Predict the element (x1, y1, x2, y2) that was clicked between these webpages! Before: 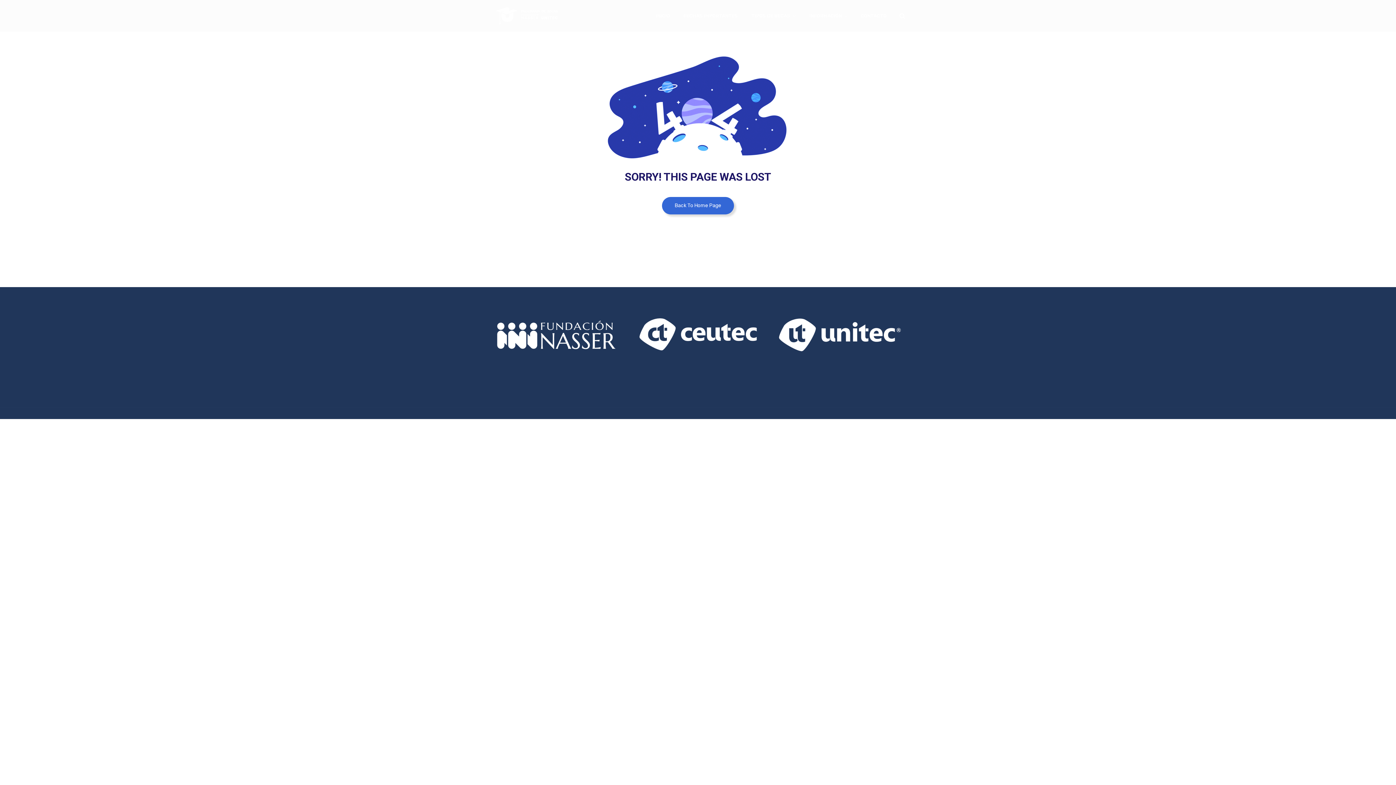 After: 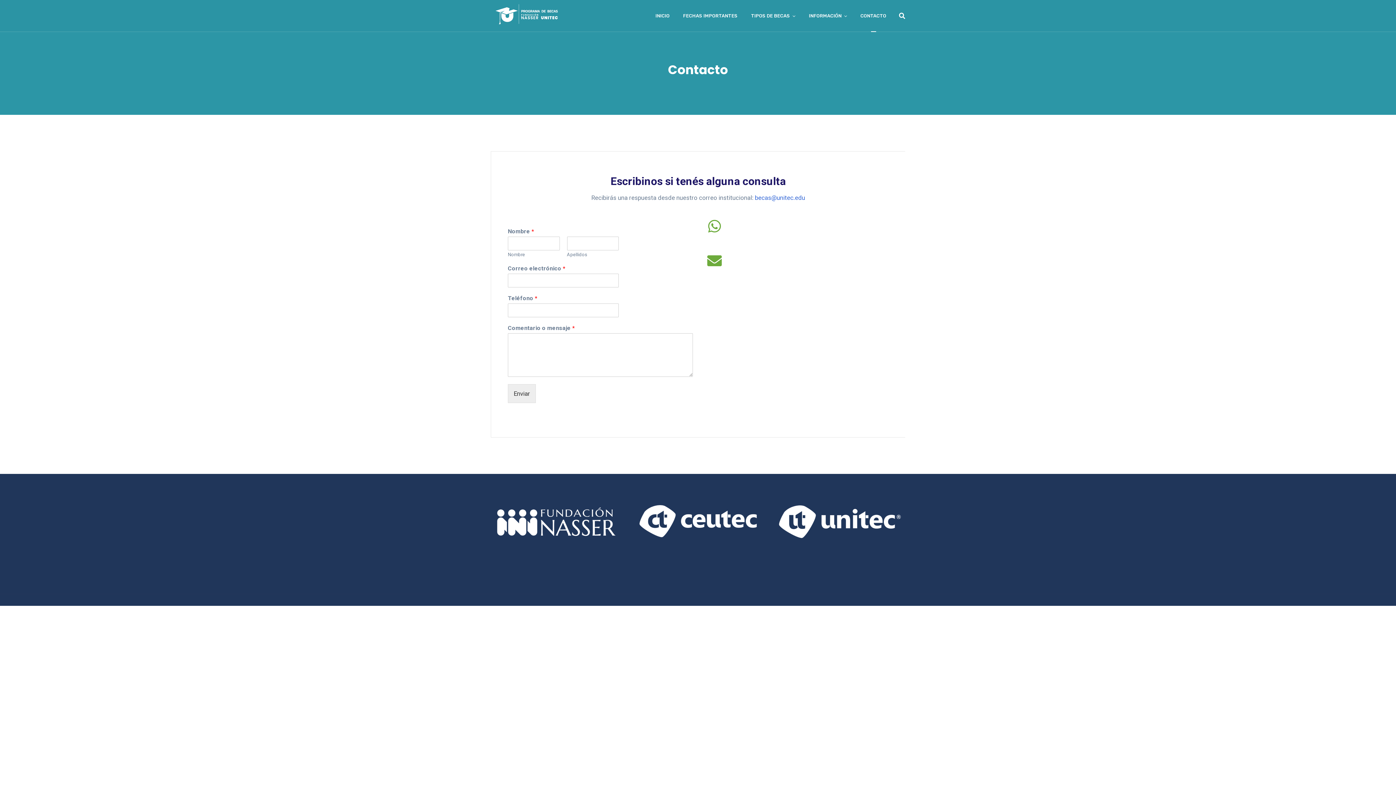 Action: bbox: (861, 0, 886, 31) label: CONTACTO